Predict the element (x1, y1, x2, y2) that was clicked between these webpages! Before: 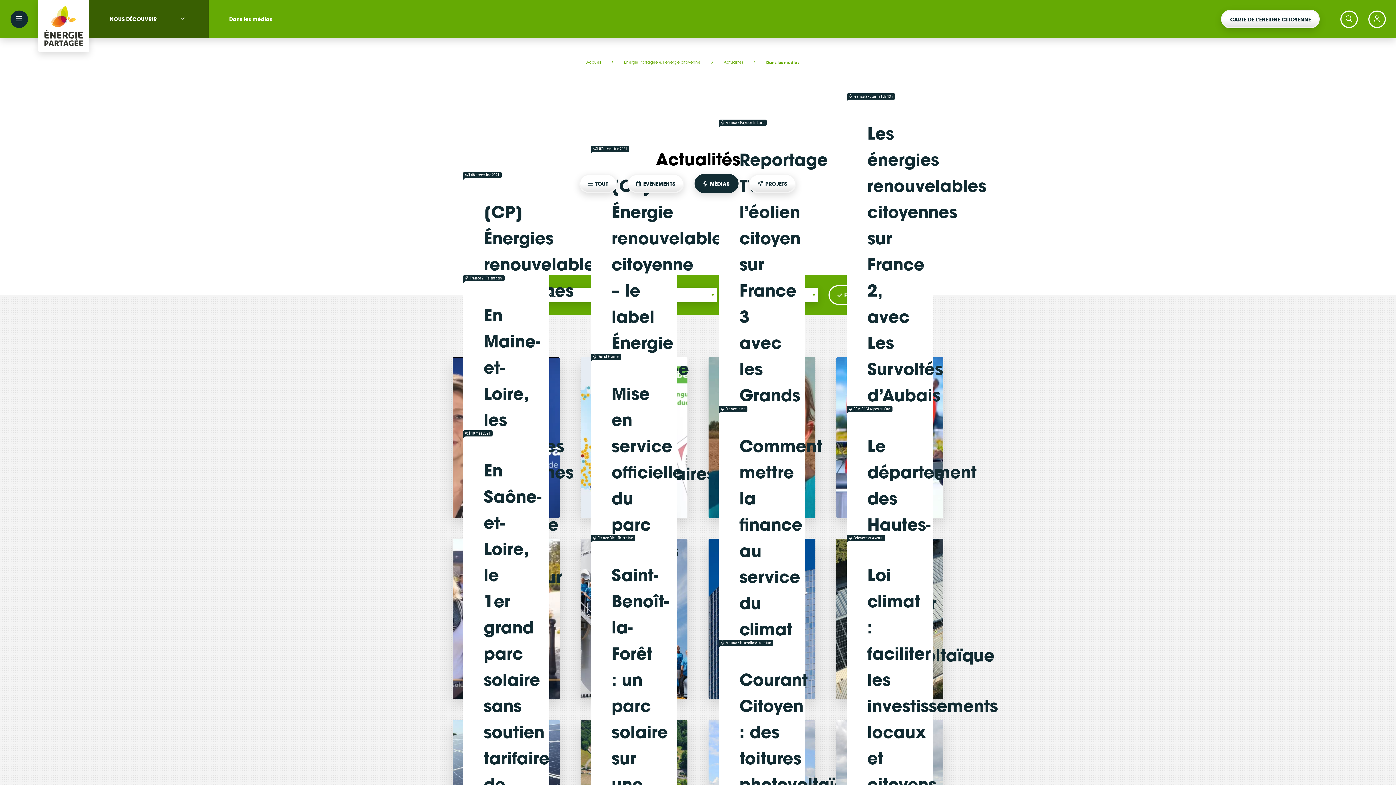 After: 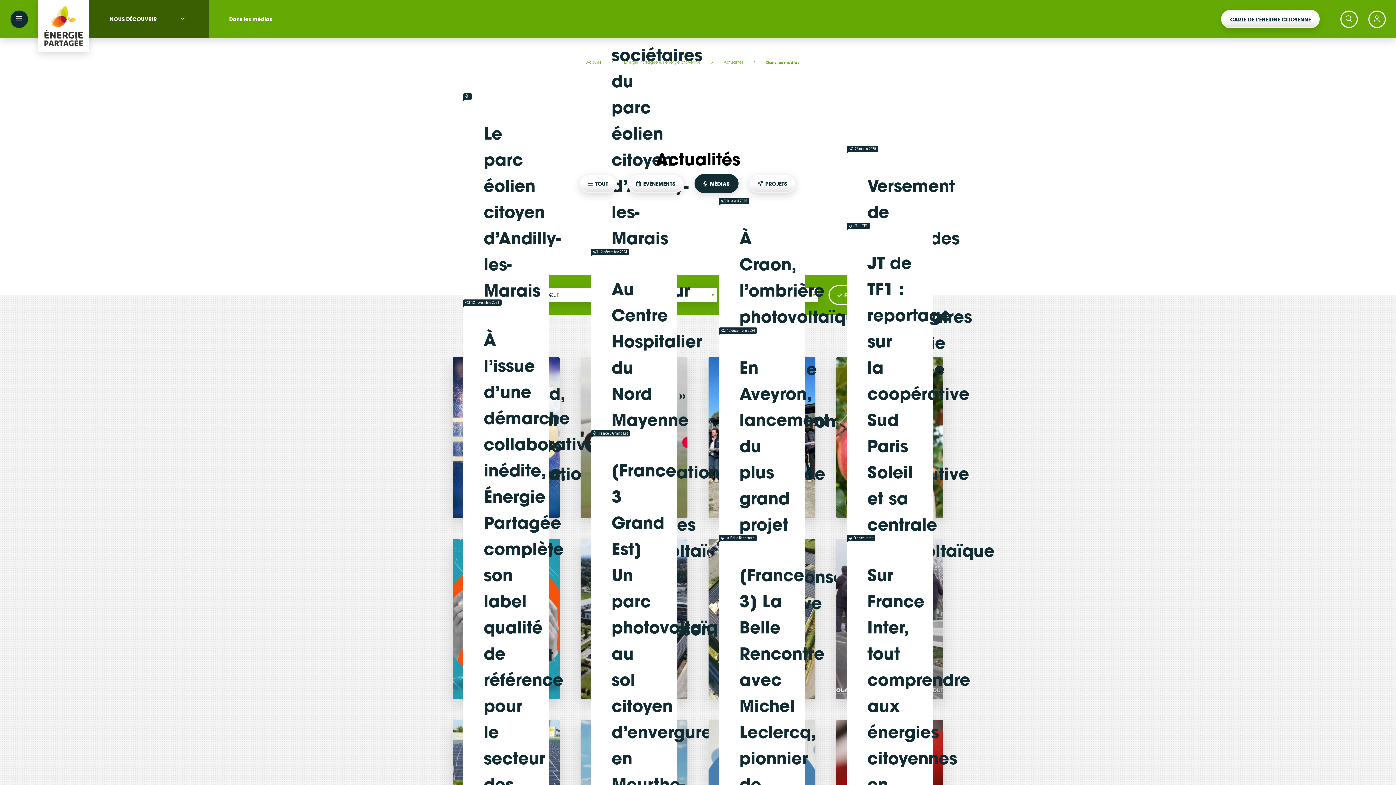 Action: label: MÉDIAS bbox: (694, 174, 738, 192)